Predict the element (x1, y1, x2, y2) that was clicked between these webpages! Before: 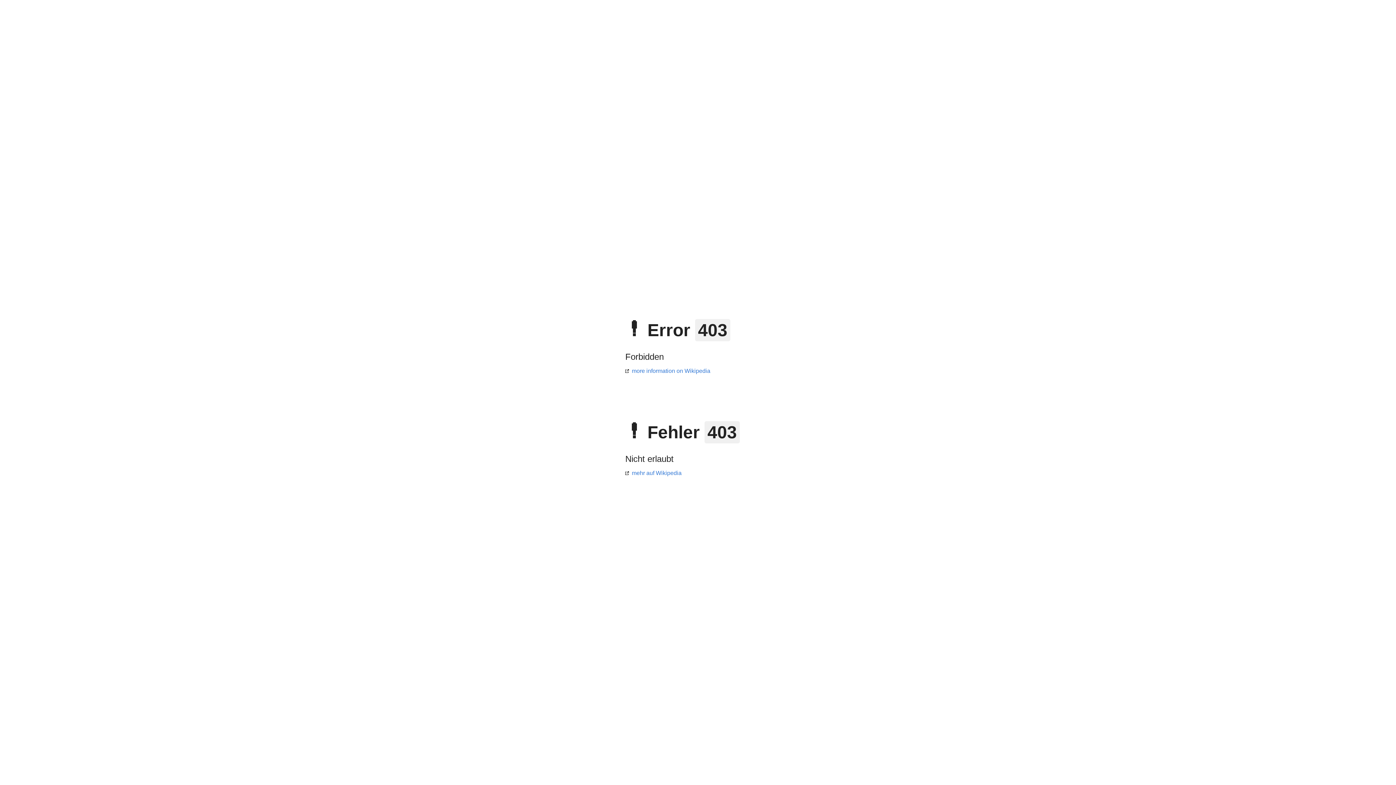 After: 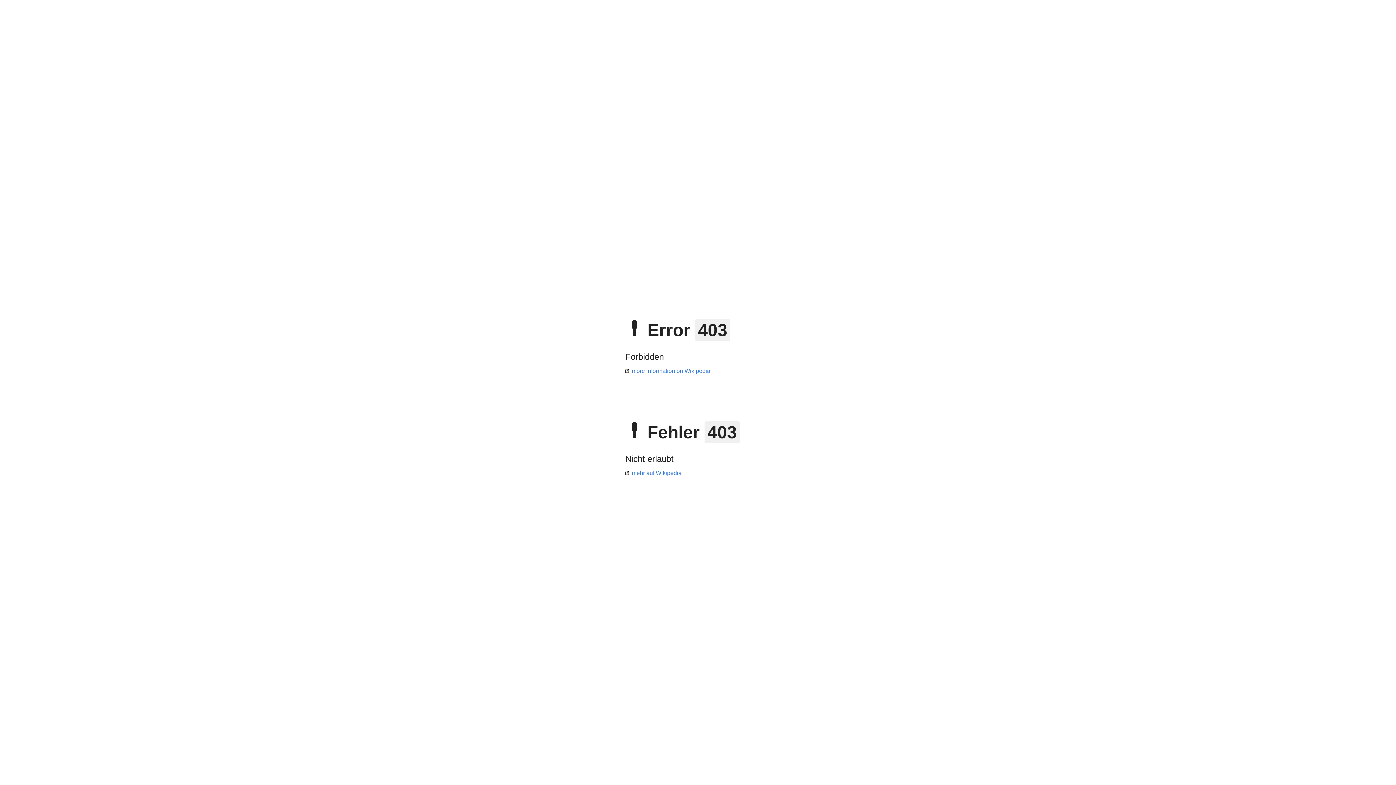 Action: bbox: (625, 368, 710, 374) label: more information on Wikipedia